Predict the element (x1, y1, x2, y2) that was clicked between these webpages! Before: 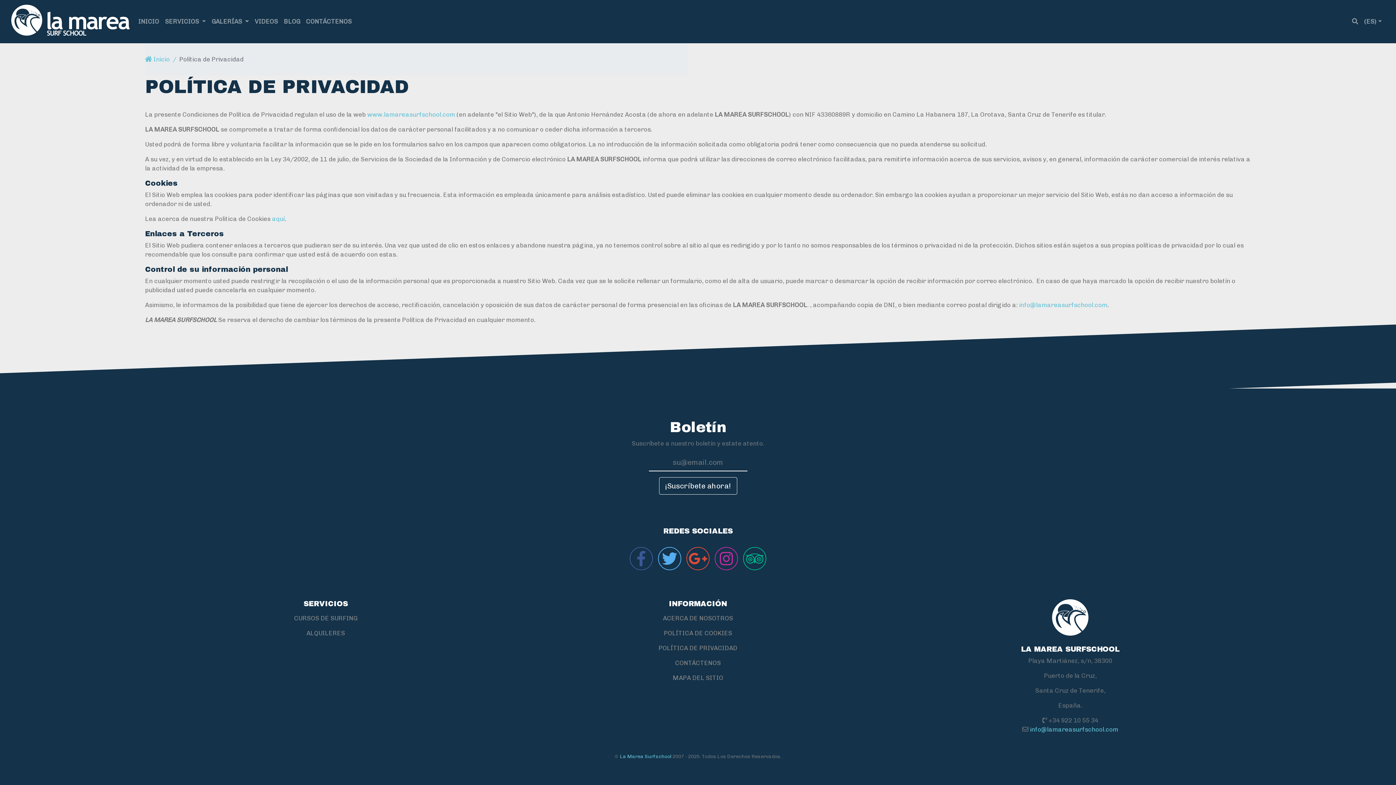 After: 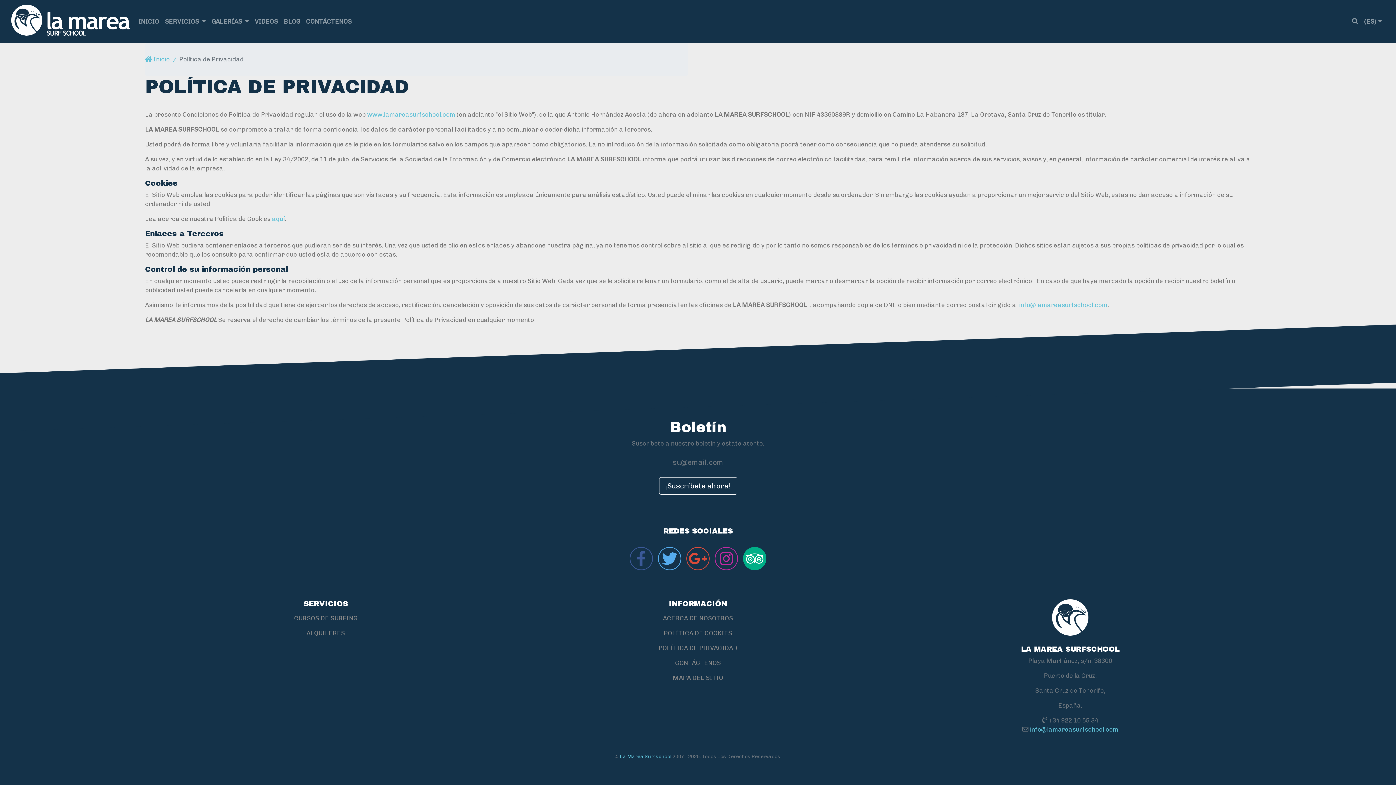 Action: label: Leer opiniones de viajeros de TripAdvisor bbox: (743, 547, 766, 570)